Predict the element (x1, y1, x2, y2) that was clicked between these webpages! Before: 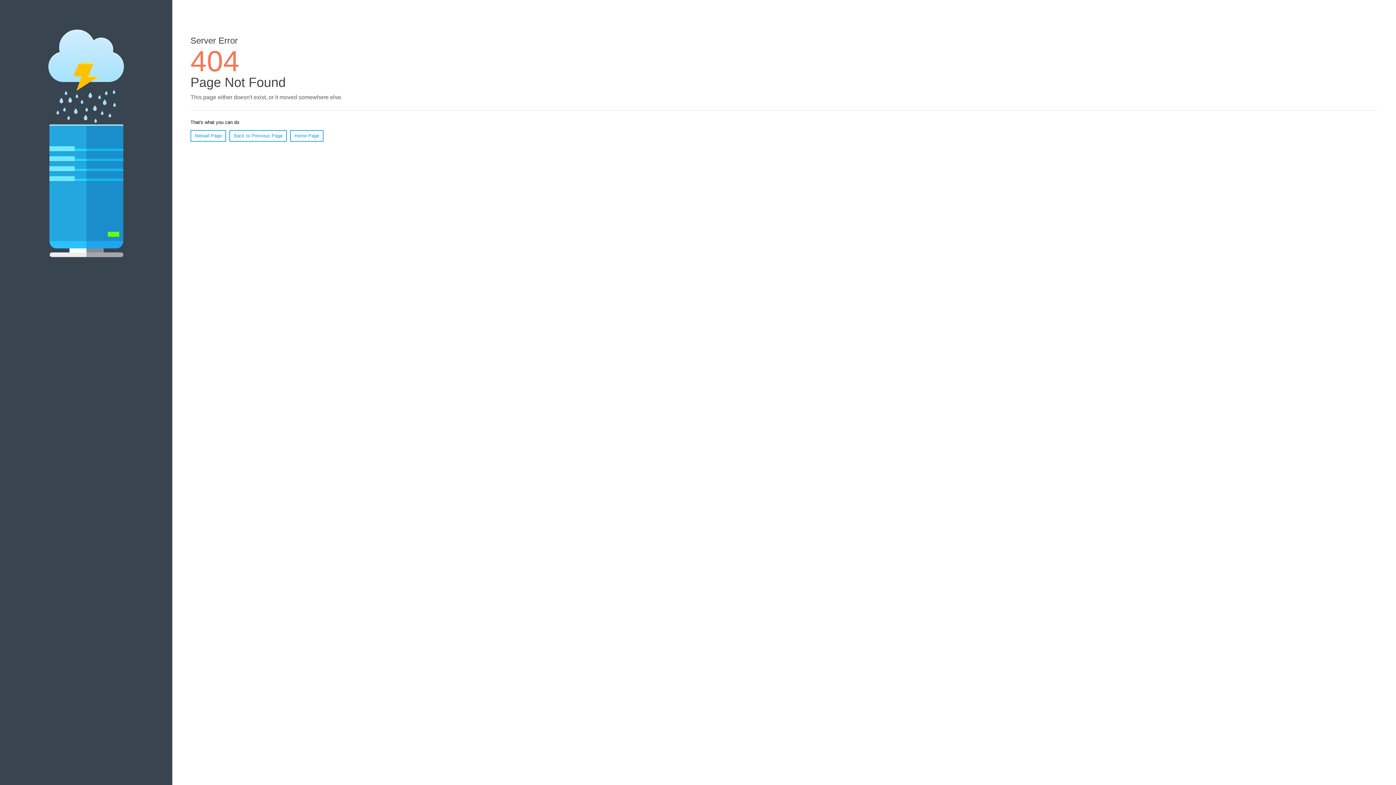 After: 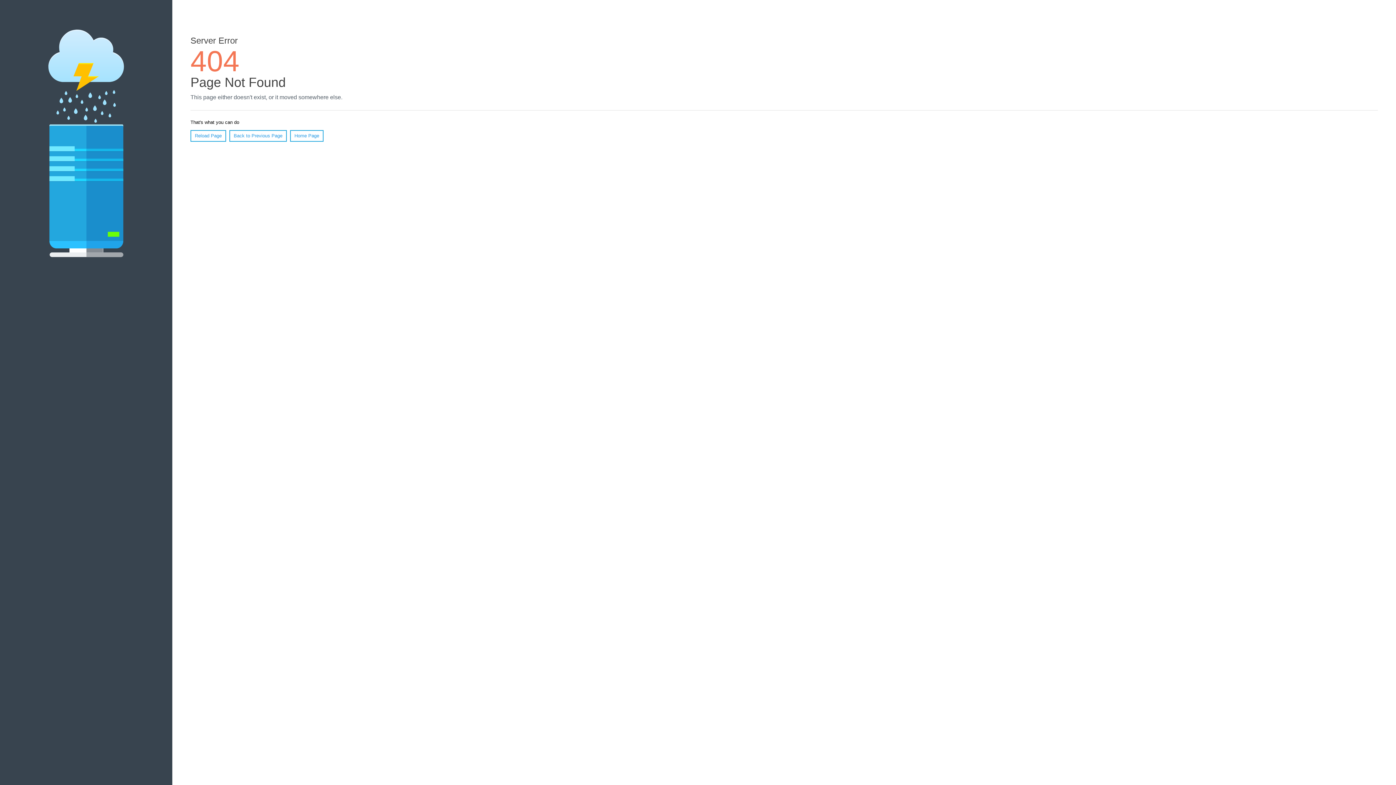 Action: bbox: (290, 130, 323, 141) label: Home Page